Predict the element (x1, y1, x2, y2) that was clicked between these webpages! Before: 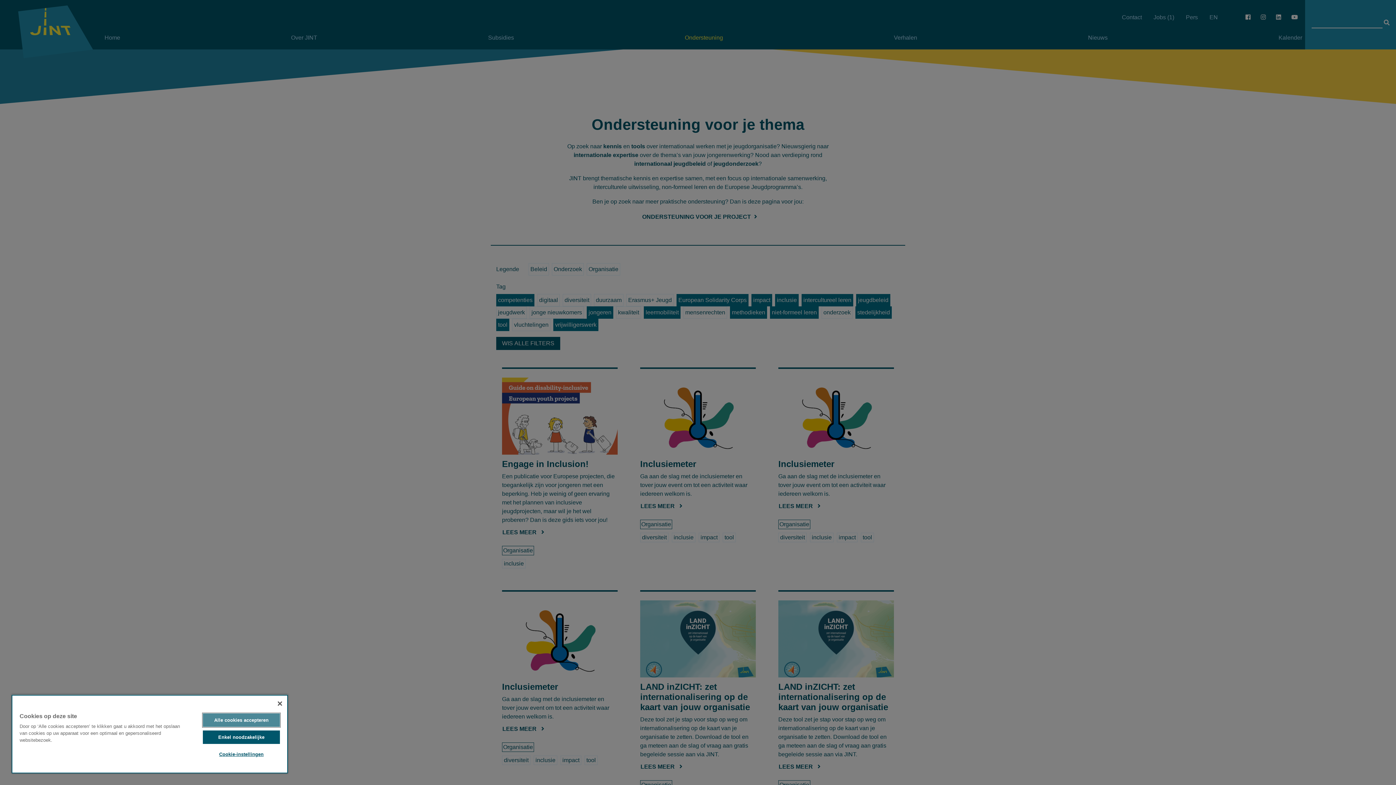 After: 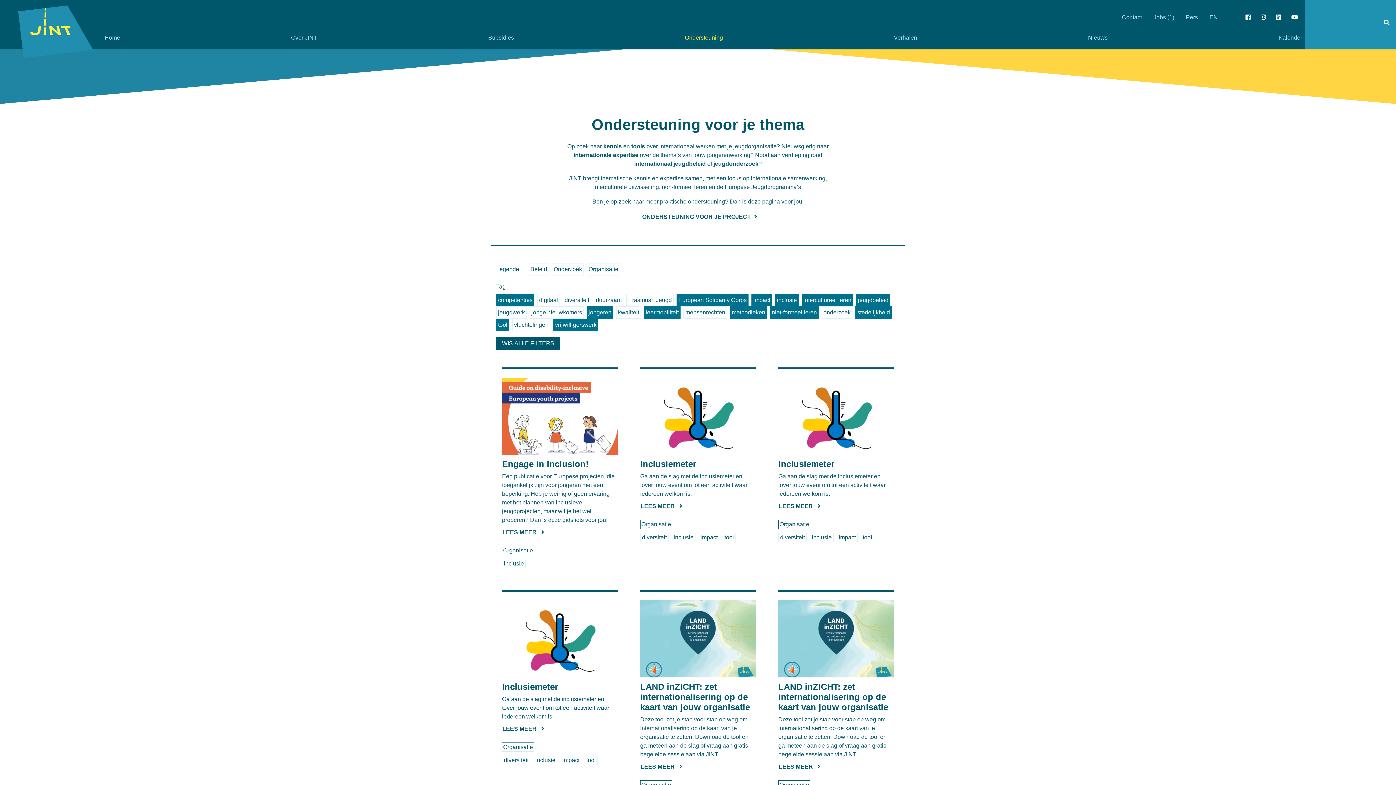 Action: bbox: (202, 713, 279, 727) label: Alle cookies accepteren